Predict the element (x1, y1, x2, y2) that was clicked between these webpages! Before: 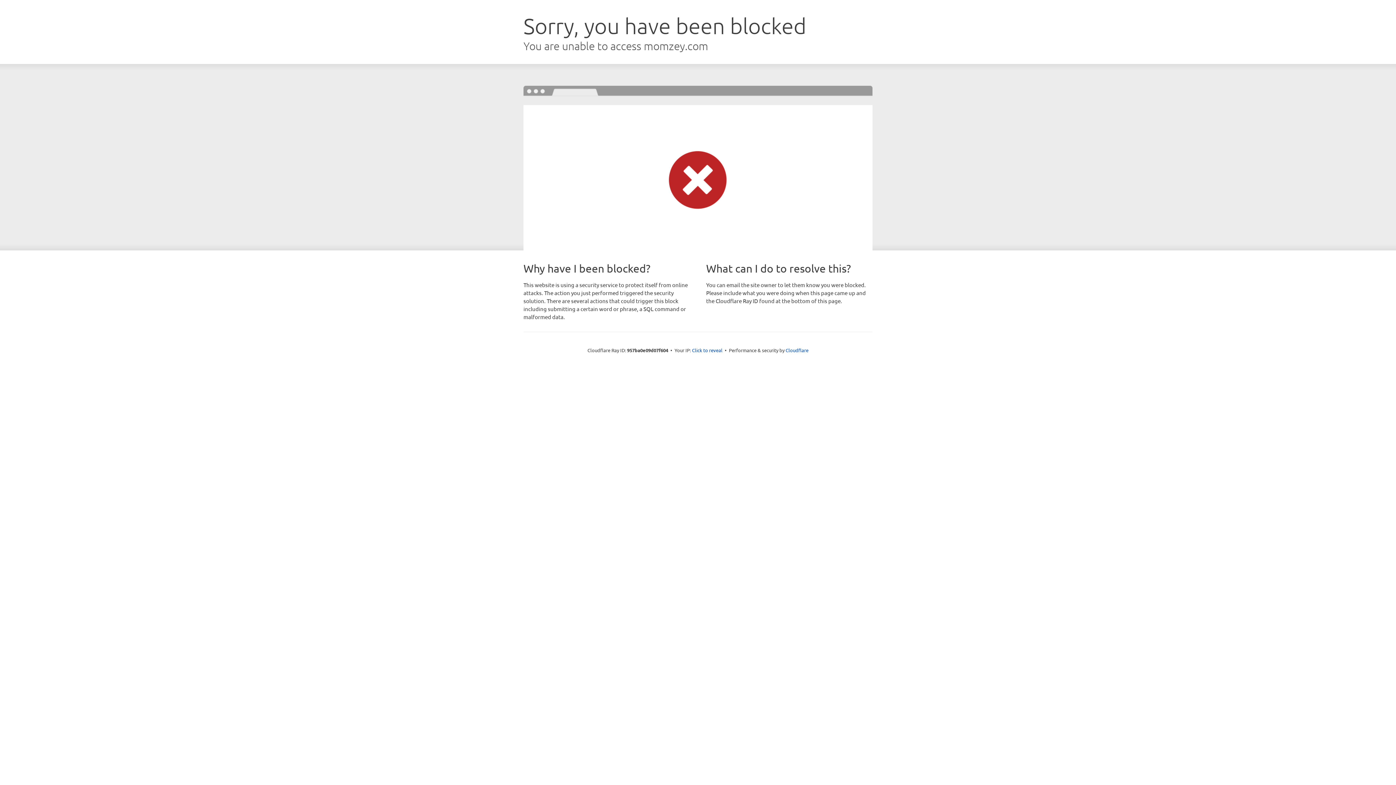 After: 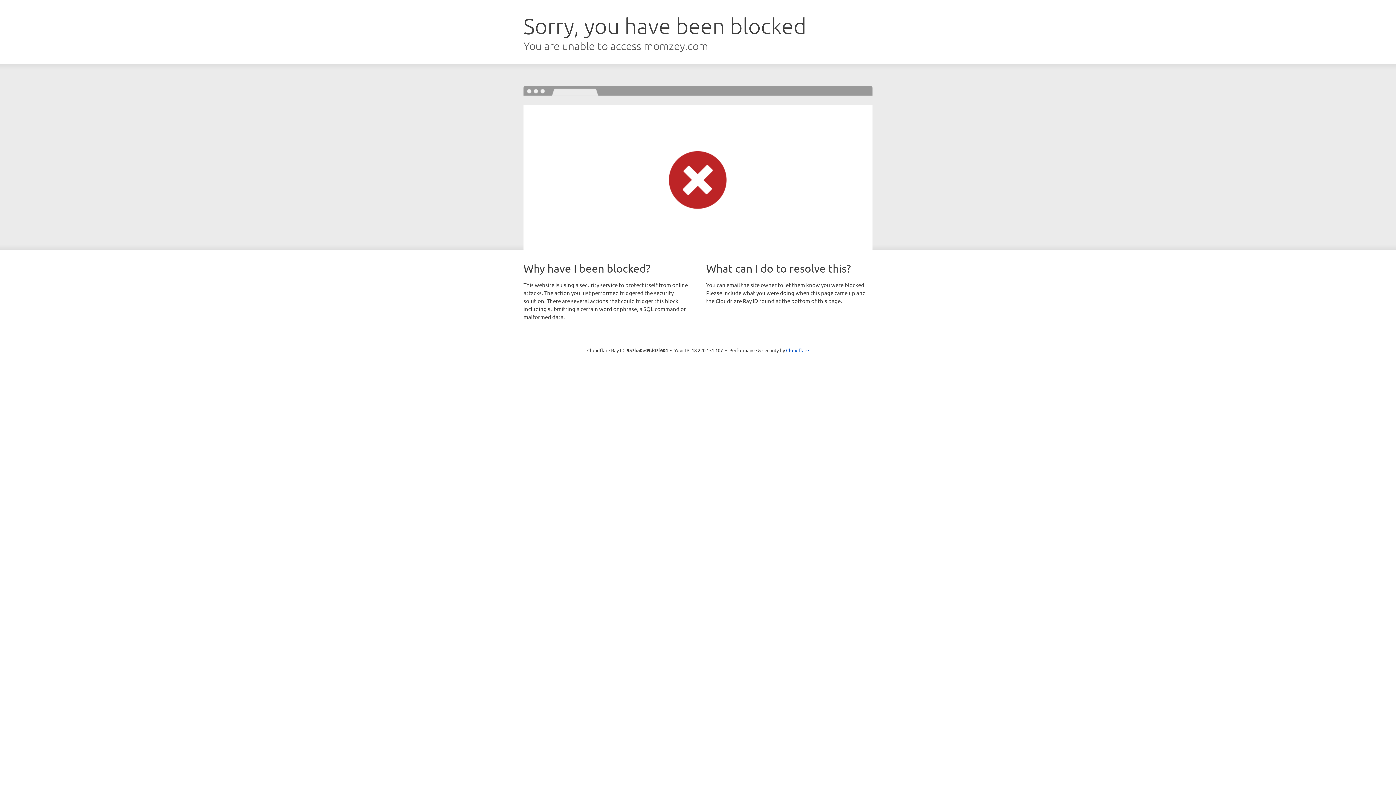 Action: bbox: (692, 346, 722, 353) label: Click to reveal